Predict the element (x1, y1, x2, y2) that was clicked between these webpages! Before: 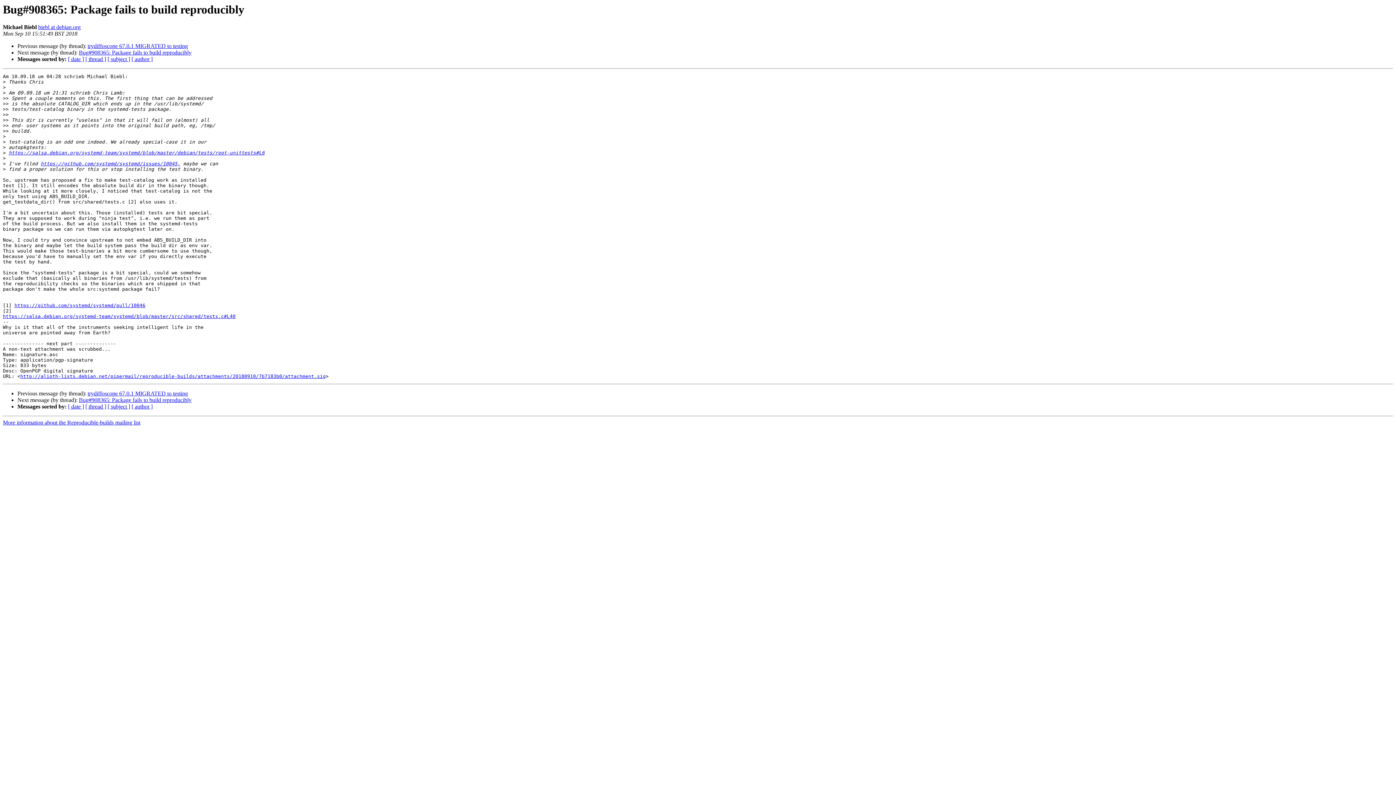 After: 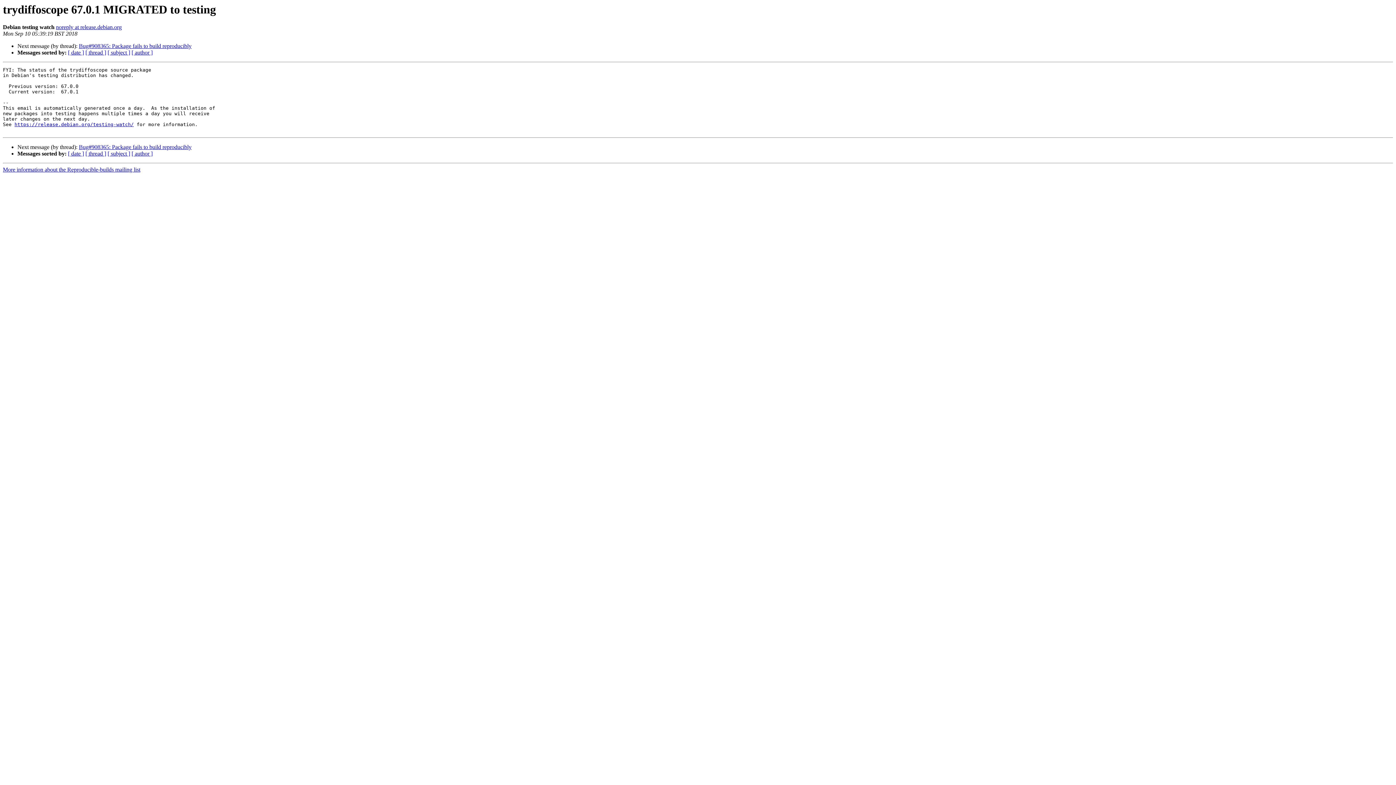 Action: label: trydiffoscope 67.0.1 MIGRATED to testing bbox: (87, 43, 188, 49)